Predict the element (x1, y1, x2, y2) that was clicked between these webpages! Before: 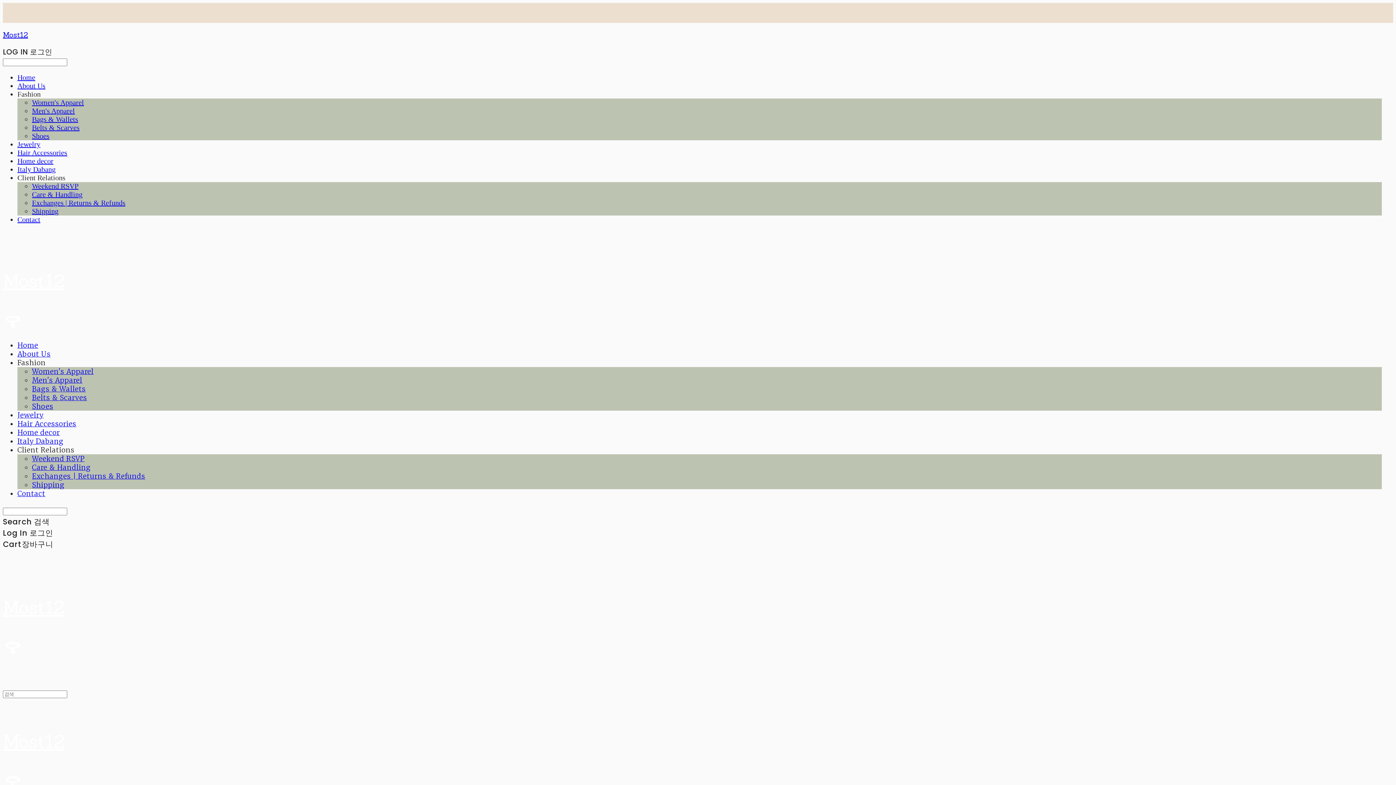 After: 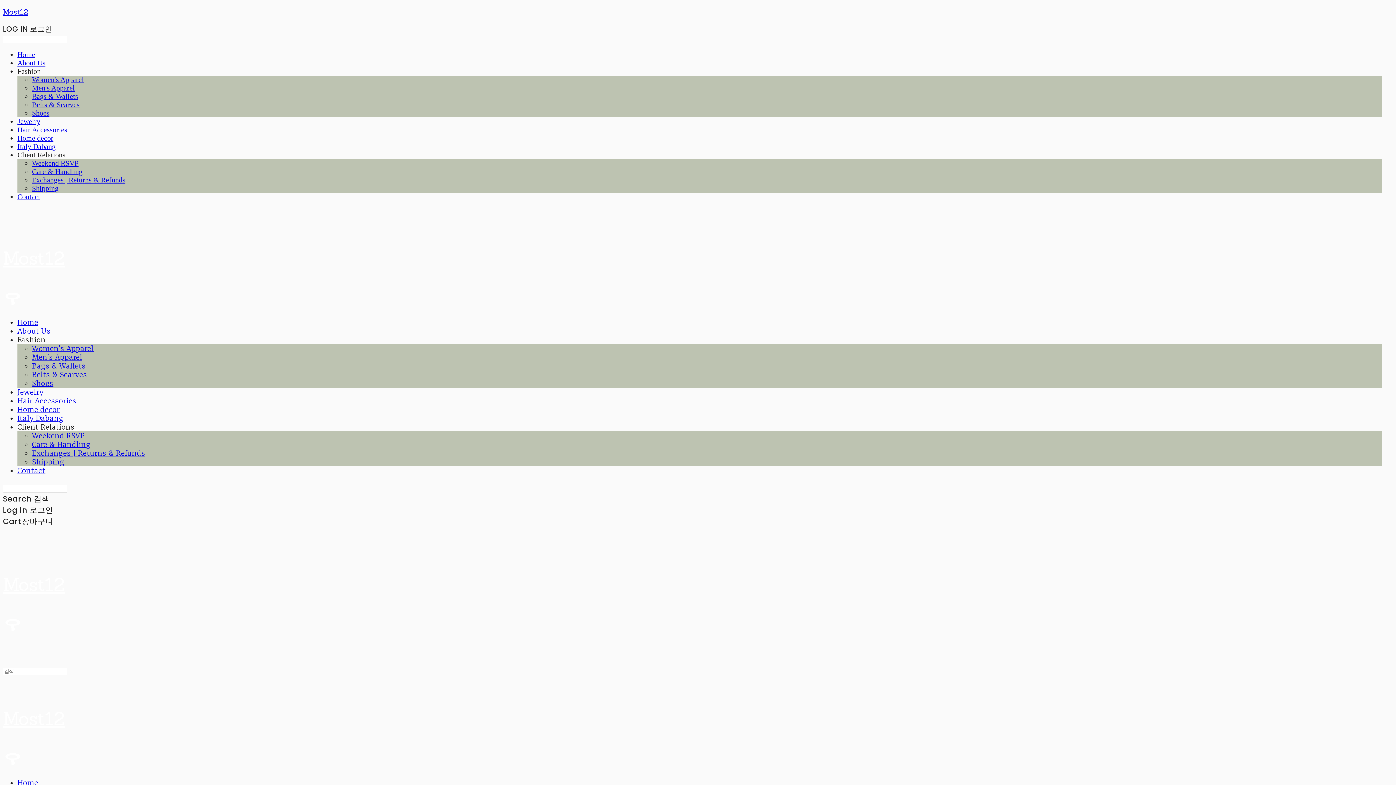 Action: label: Belts & Scarves bbox: (32, 393, 87, 402)